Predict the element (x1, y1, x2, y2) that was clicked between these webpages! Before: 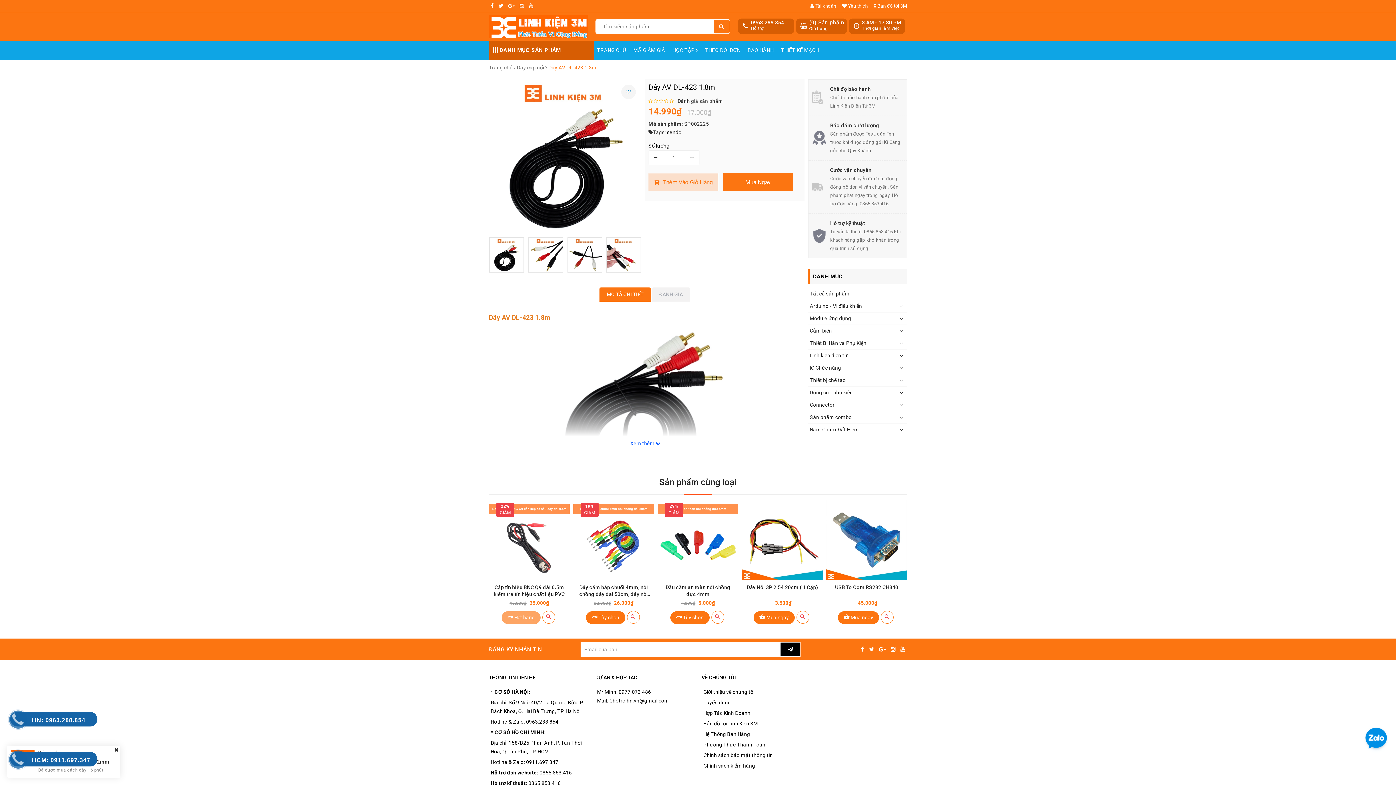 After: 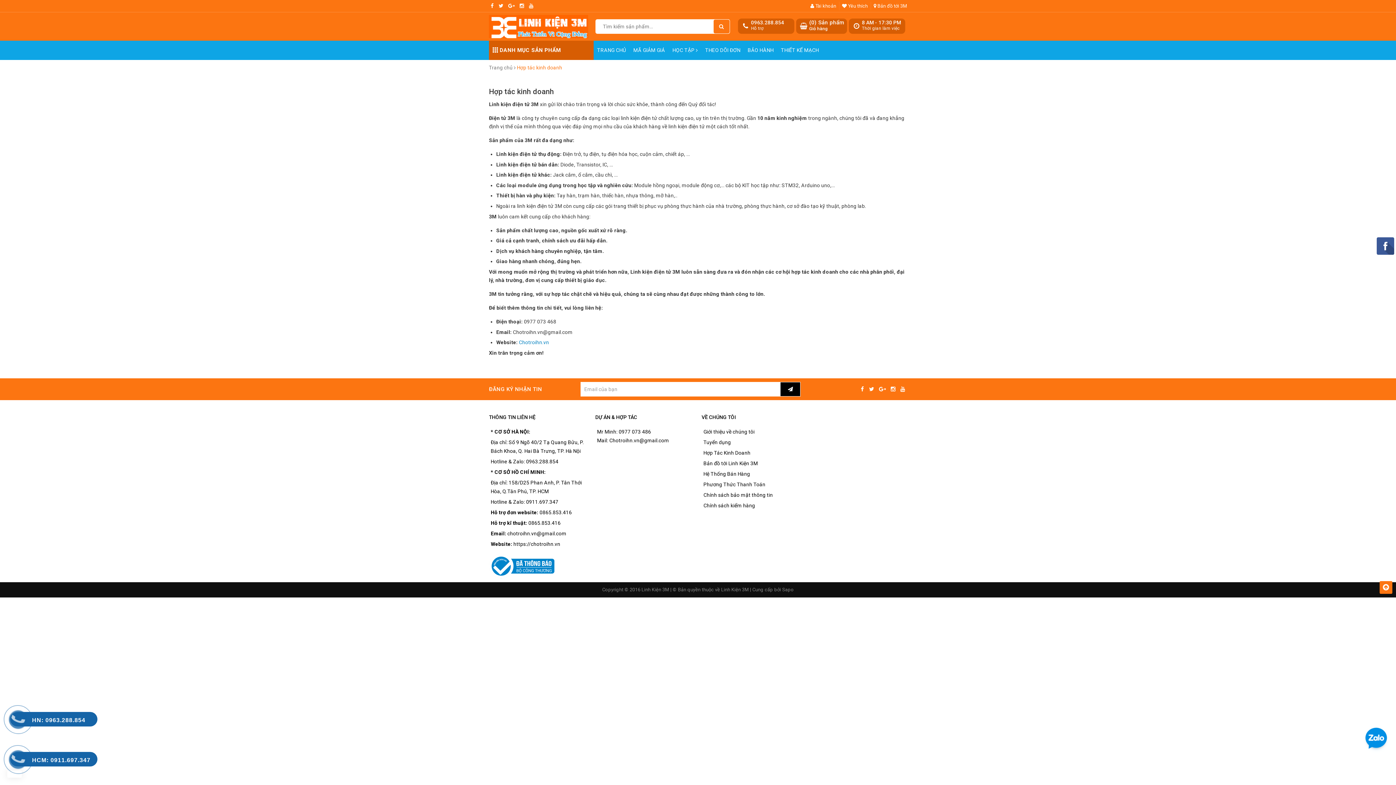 Action: bbox: (703, 699, 731, 705) label: Tuyển dụng